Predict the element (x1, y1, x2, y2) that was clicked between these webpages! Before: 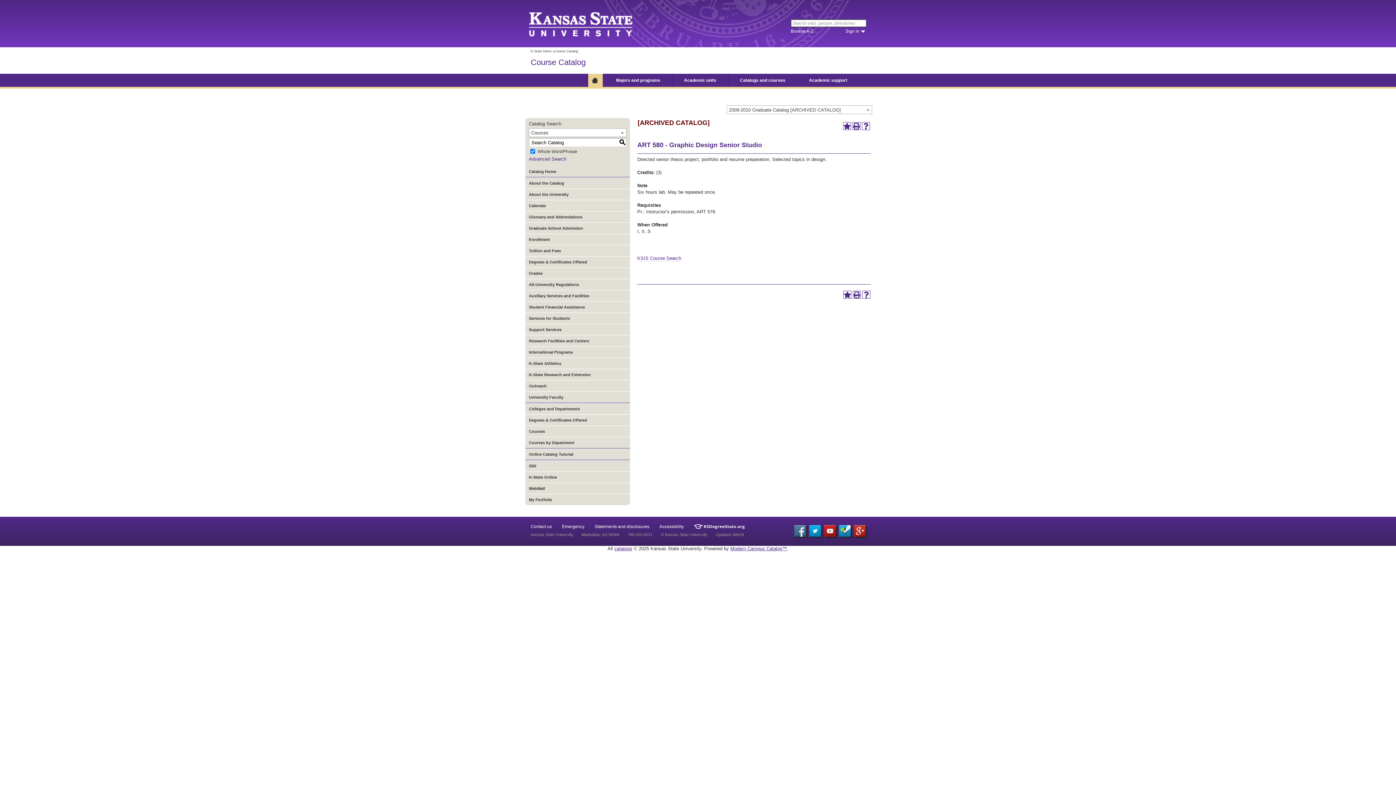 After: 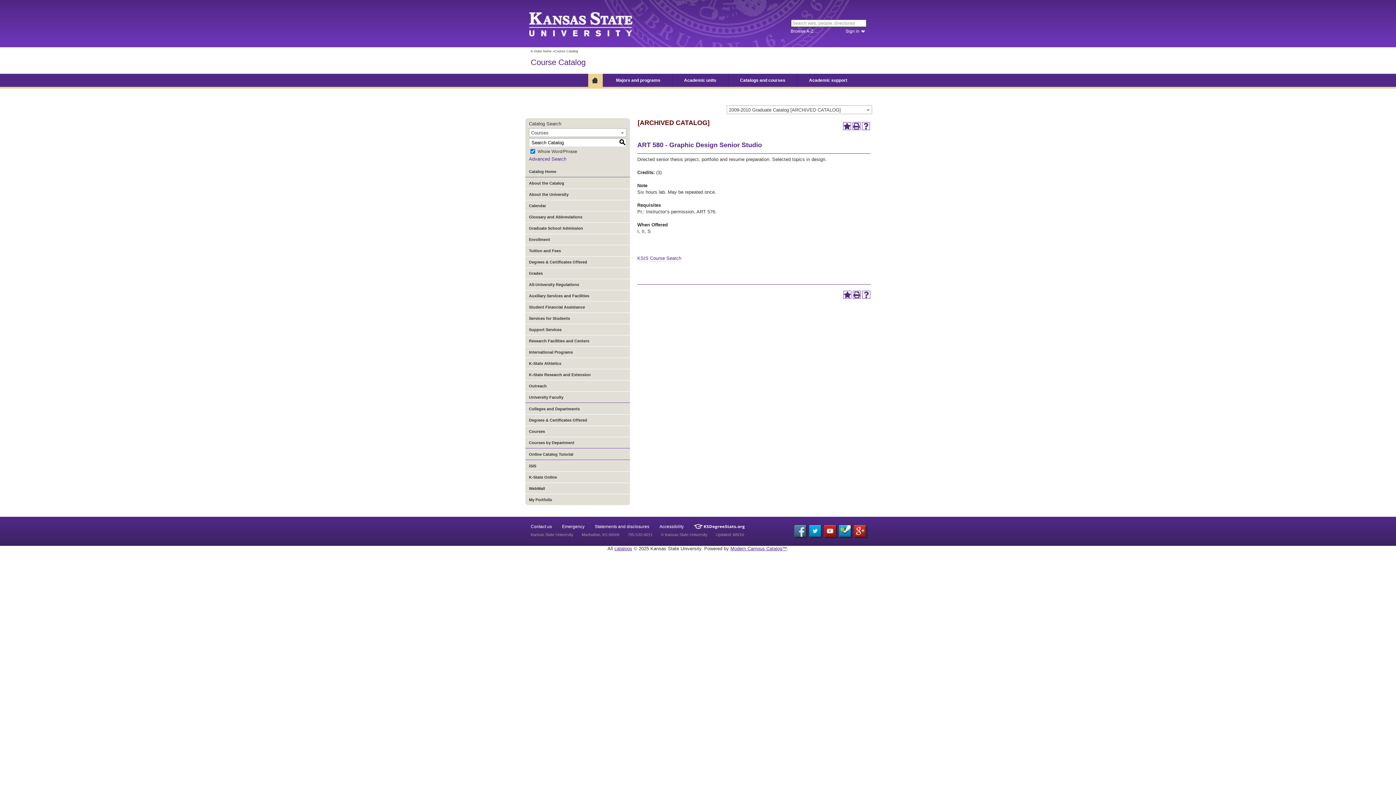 Action: bbox: (730, 546, 787, 551) label: Modern Campus Catalog™